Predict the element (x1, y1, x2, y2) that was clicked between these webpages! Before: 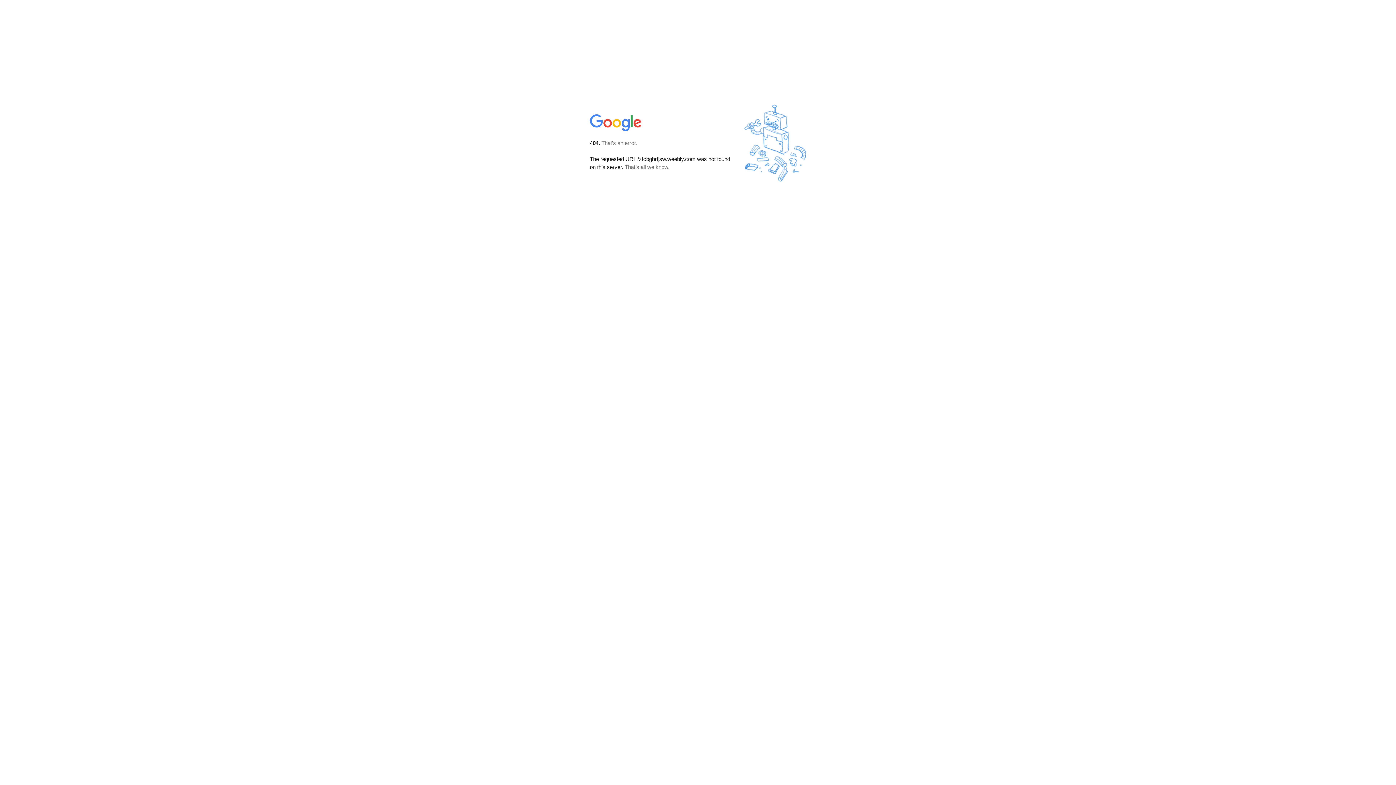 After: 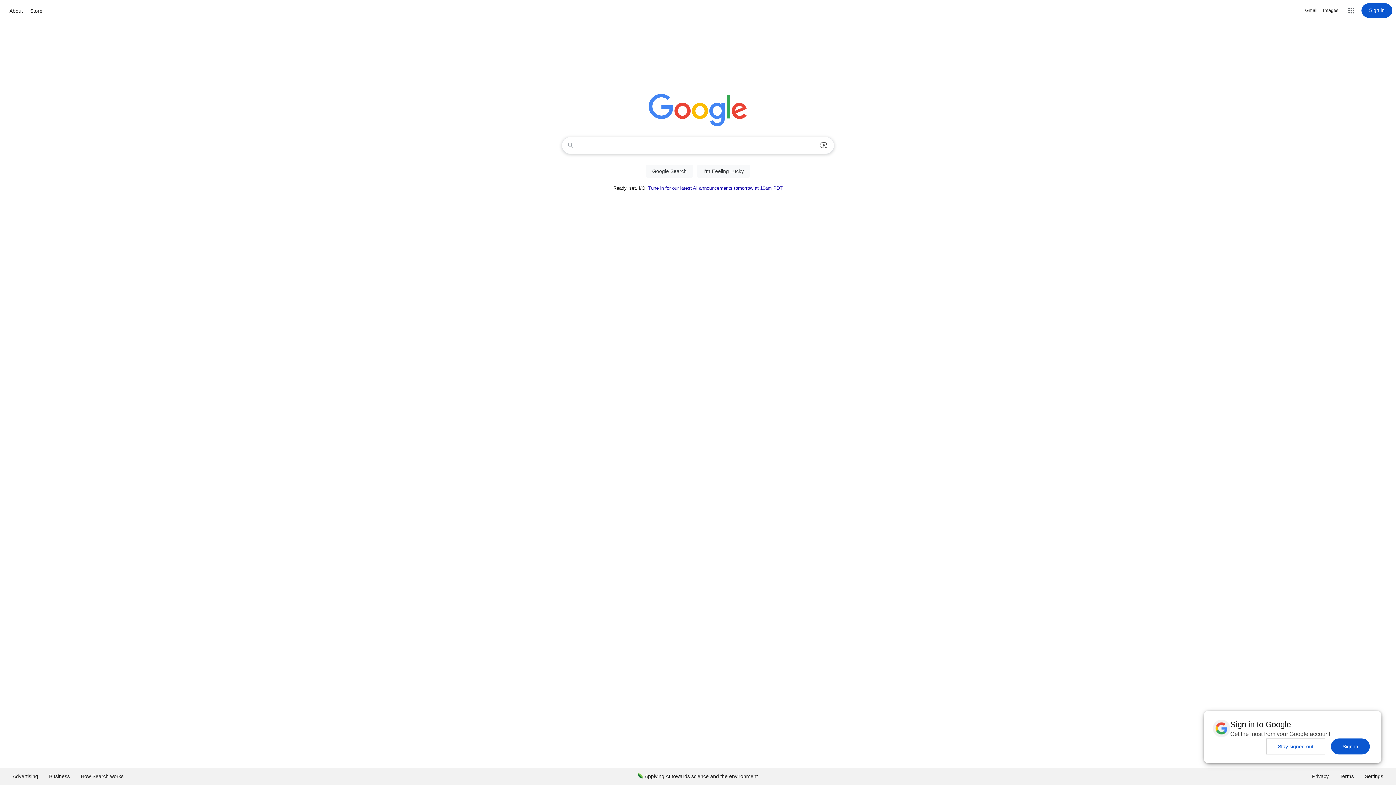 Action: bbox: (590, 127, 642, 134)